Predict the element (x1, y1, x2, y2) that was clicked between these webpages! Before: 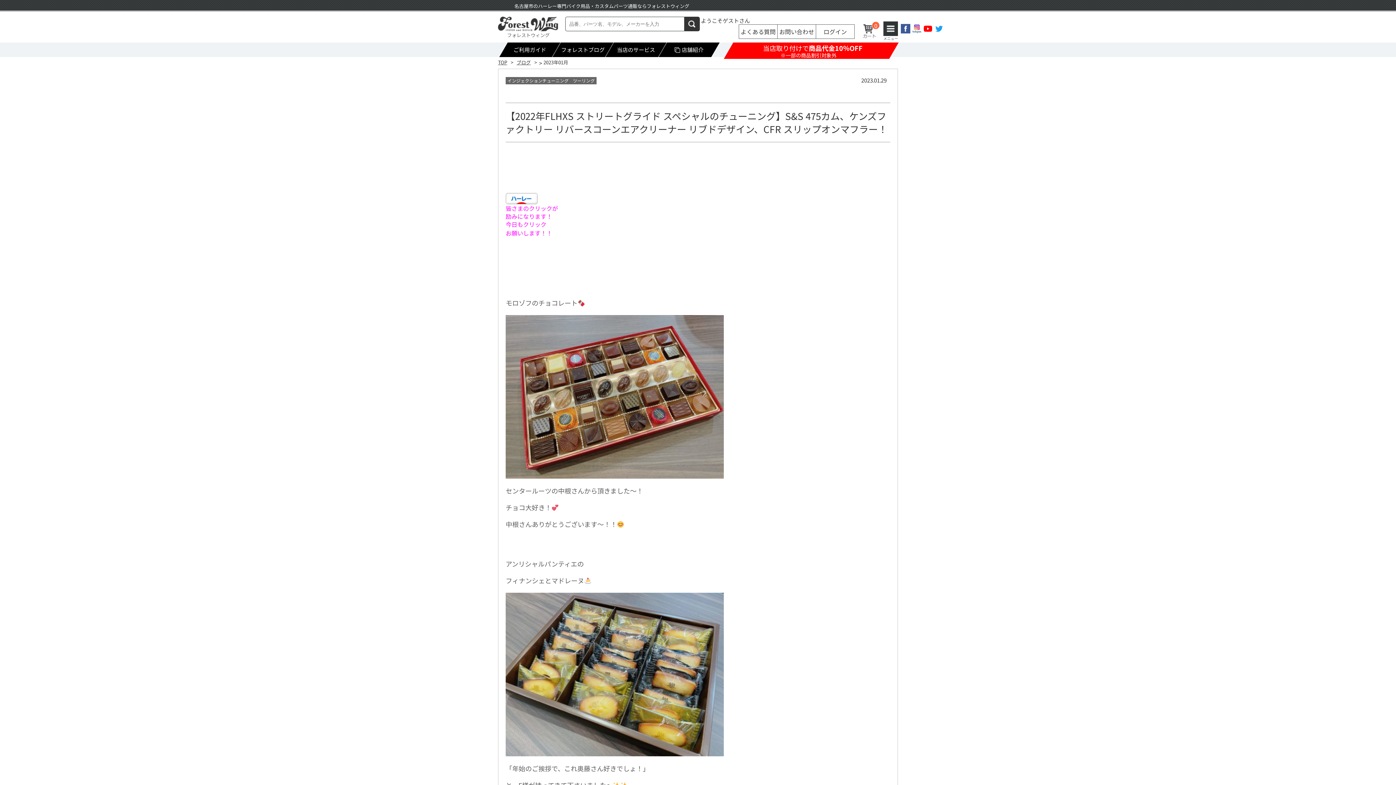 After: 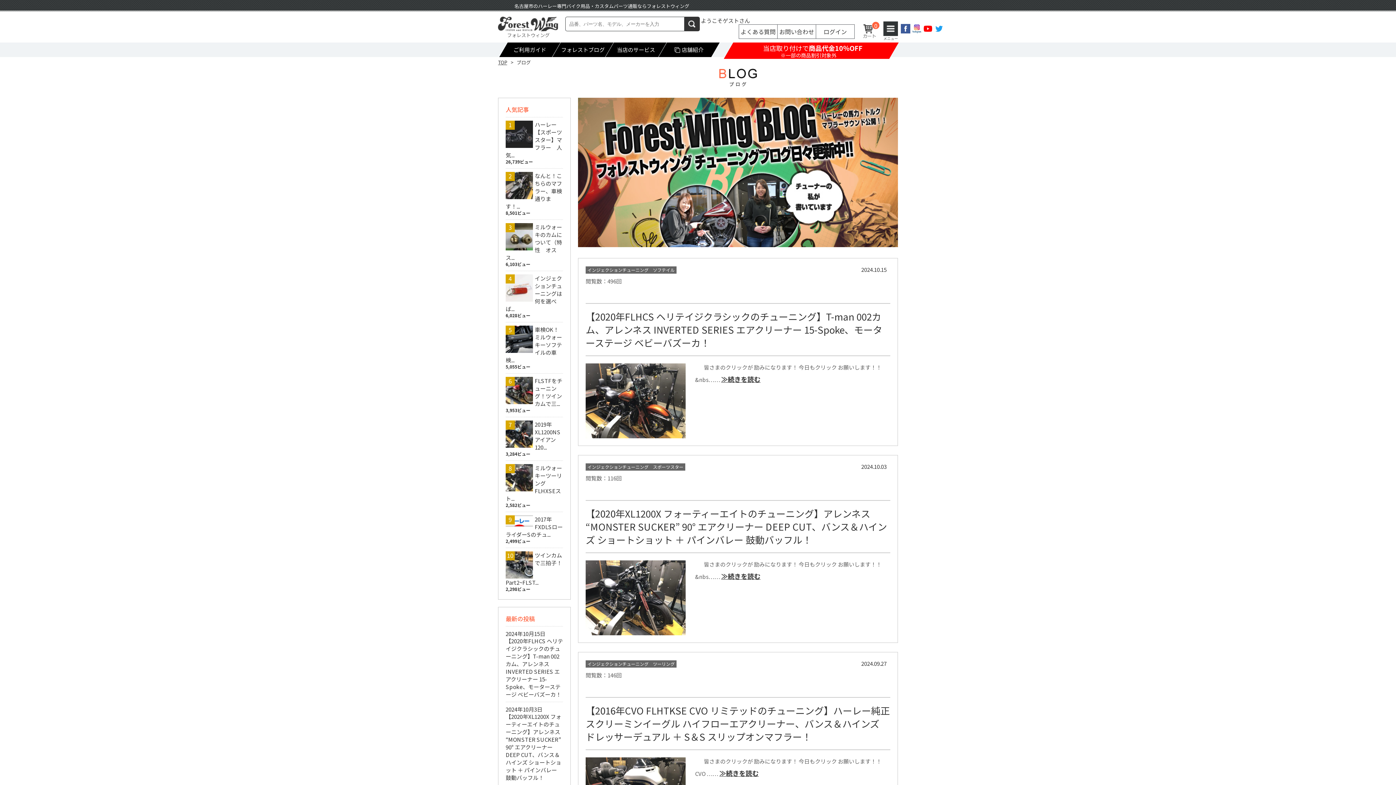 Action: bbox: (516, 58, 530, 65) label: ブログ